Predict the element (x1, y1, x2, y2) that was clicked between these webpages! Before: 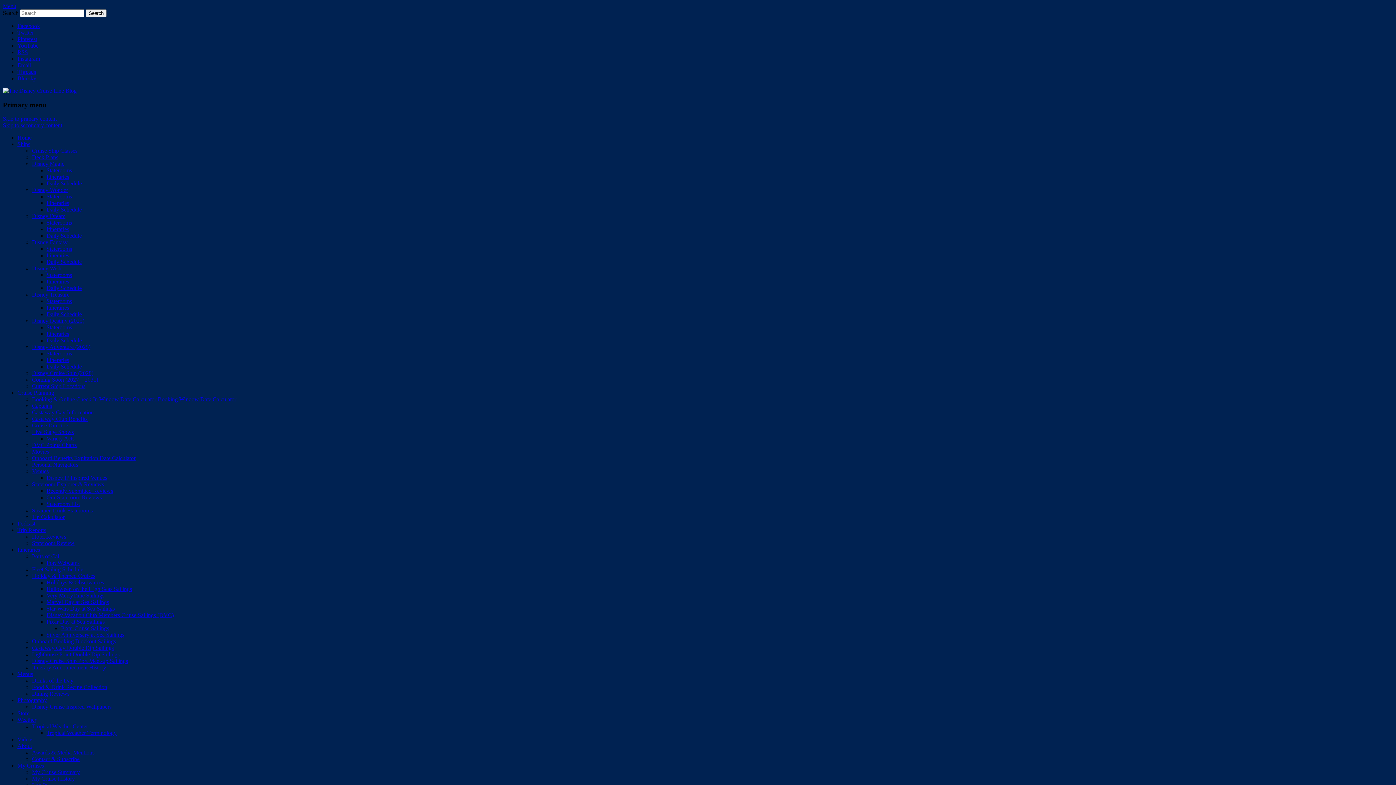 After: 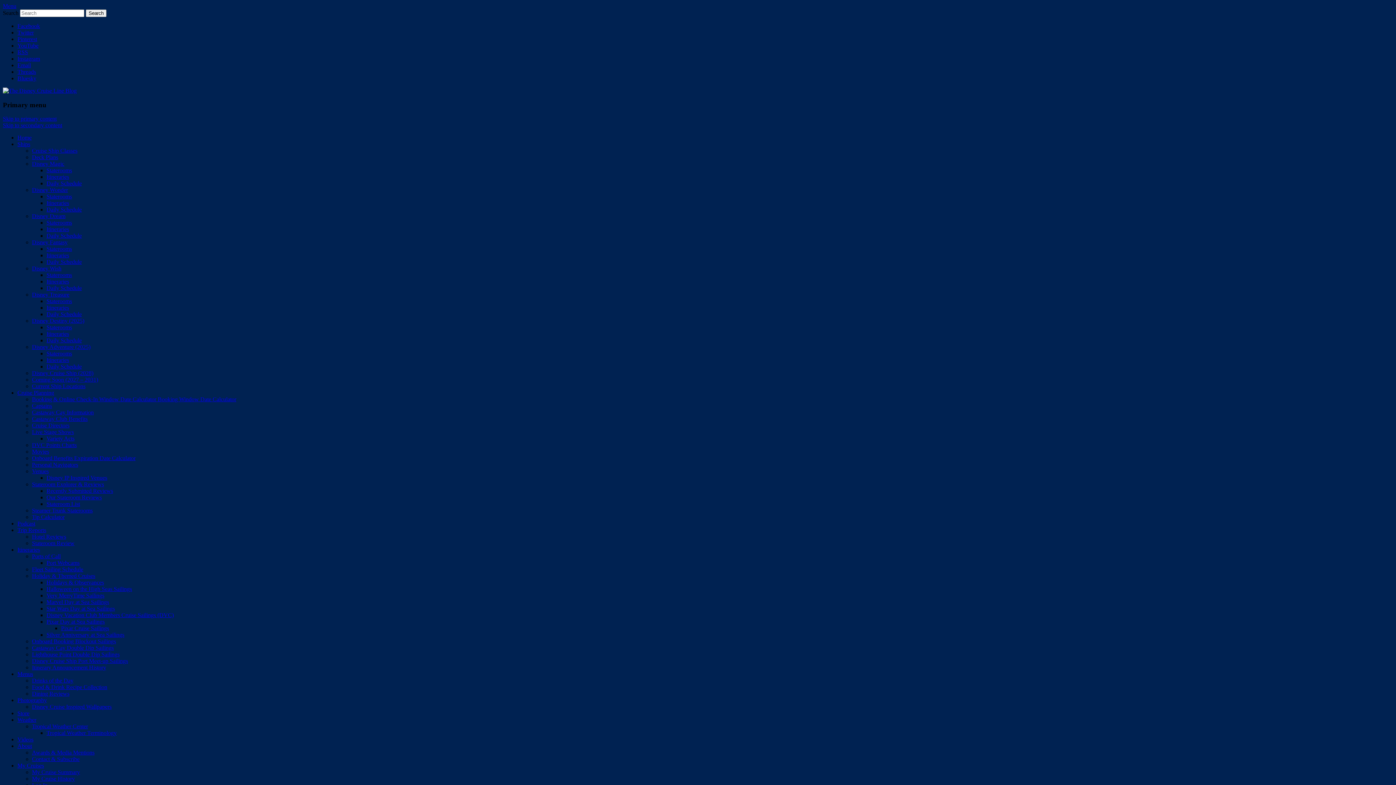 Action: label: Instagram bbox: (17, 55, 40, 61)